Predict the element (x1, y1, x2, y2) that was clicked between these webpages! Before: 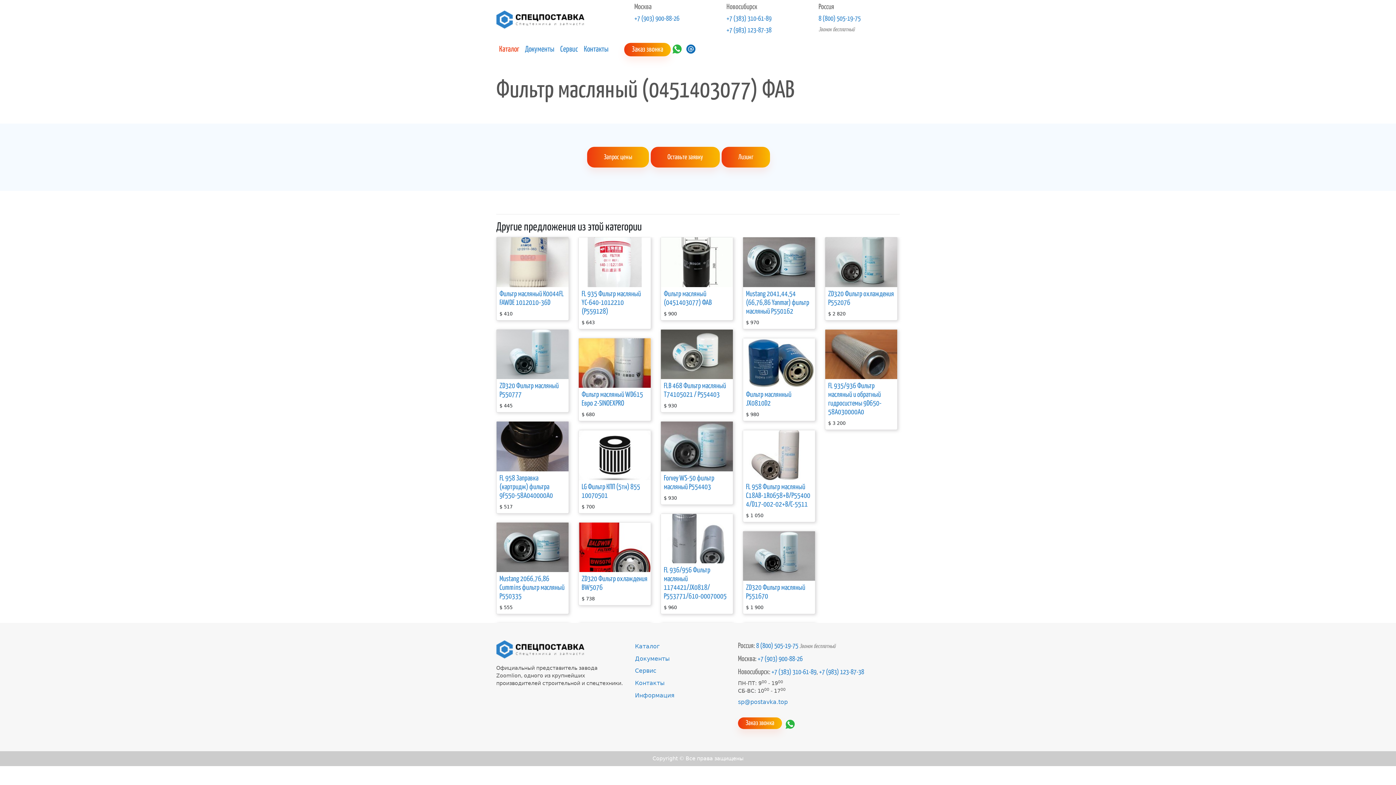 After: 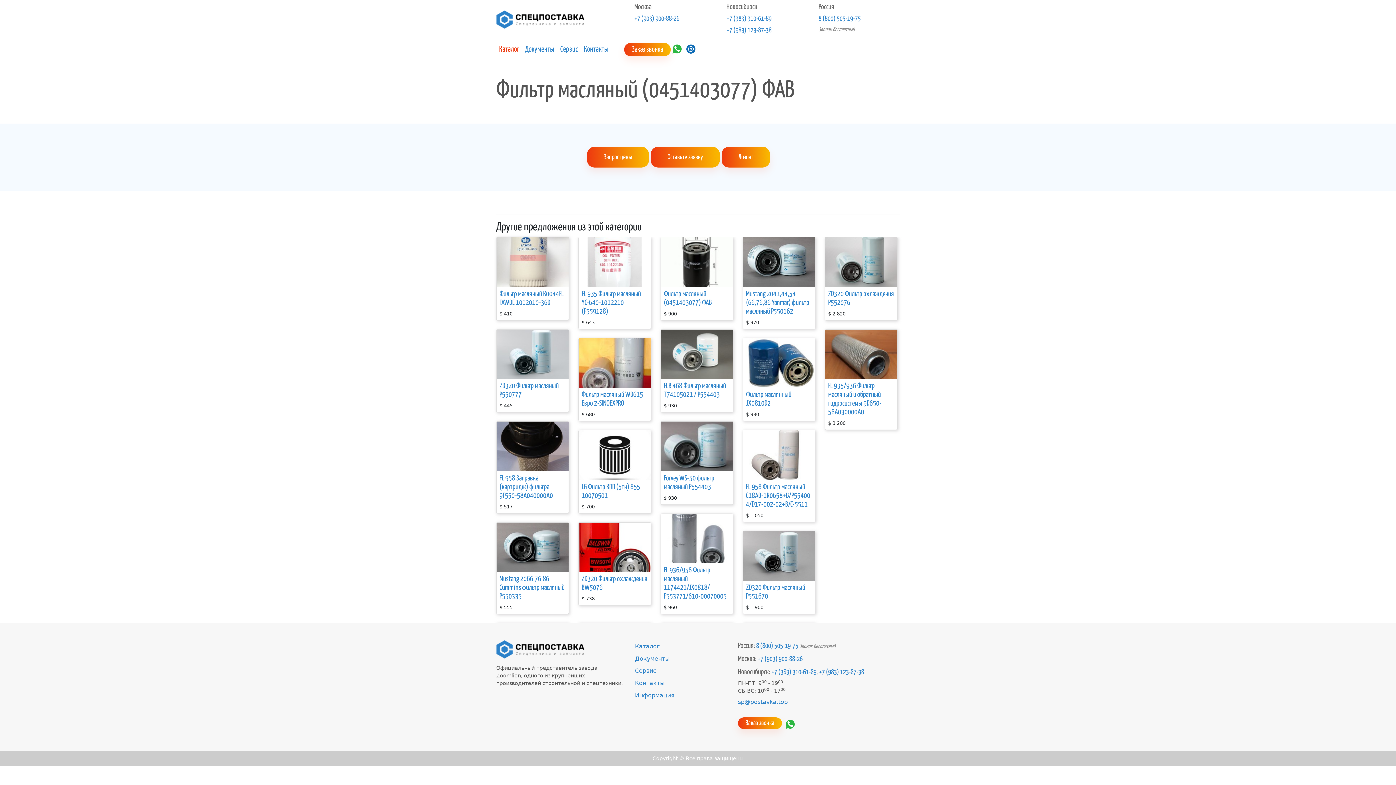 Action: bbox: (661, 258, 733, 265)